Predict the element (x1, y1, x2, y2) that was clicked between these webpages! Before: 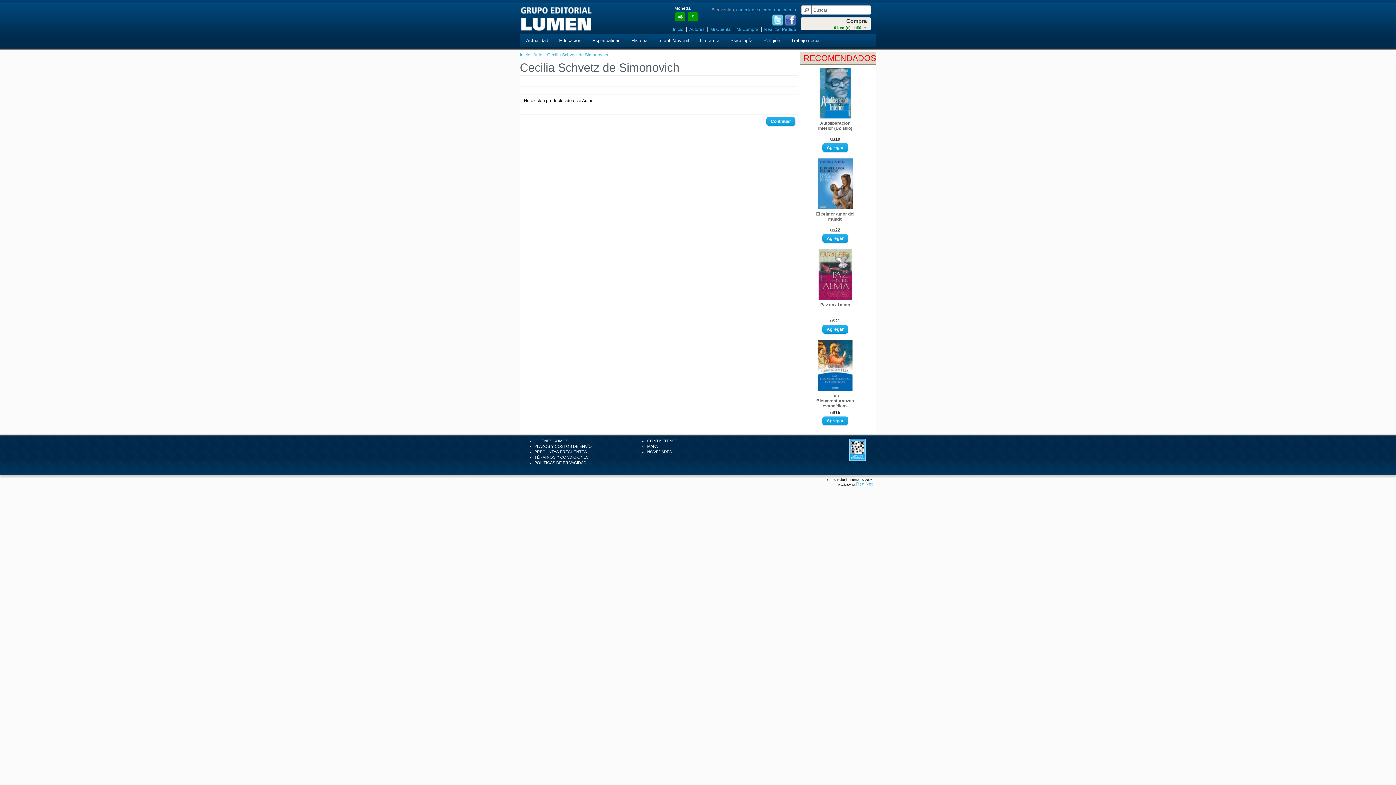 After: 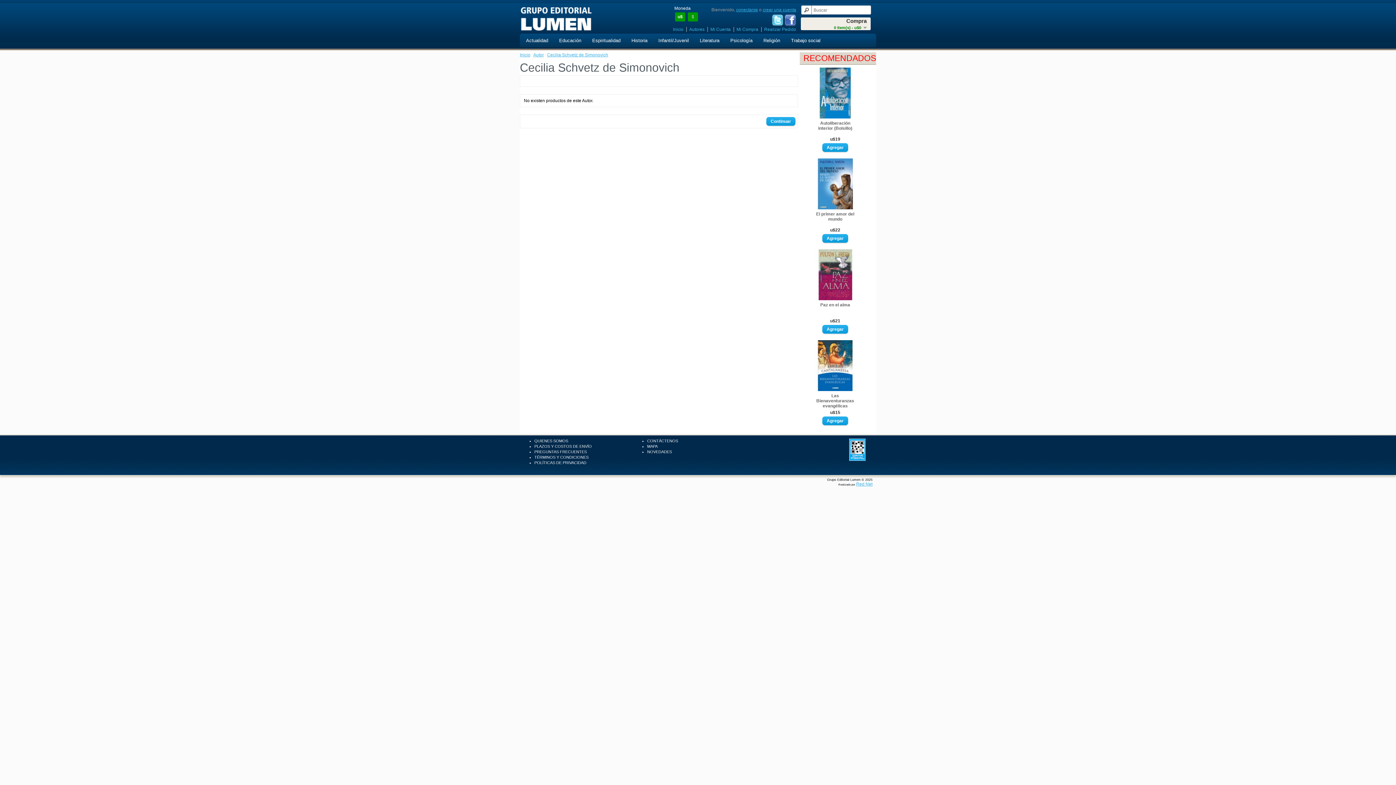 Action: bbox: (849, 457, 865, 461)